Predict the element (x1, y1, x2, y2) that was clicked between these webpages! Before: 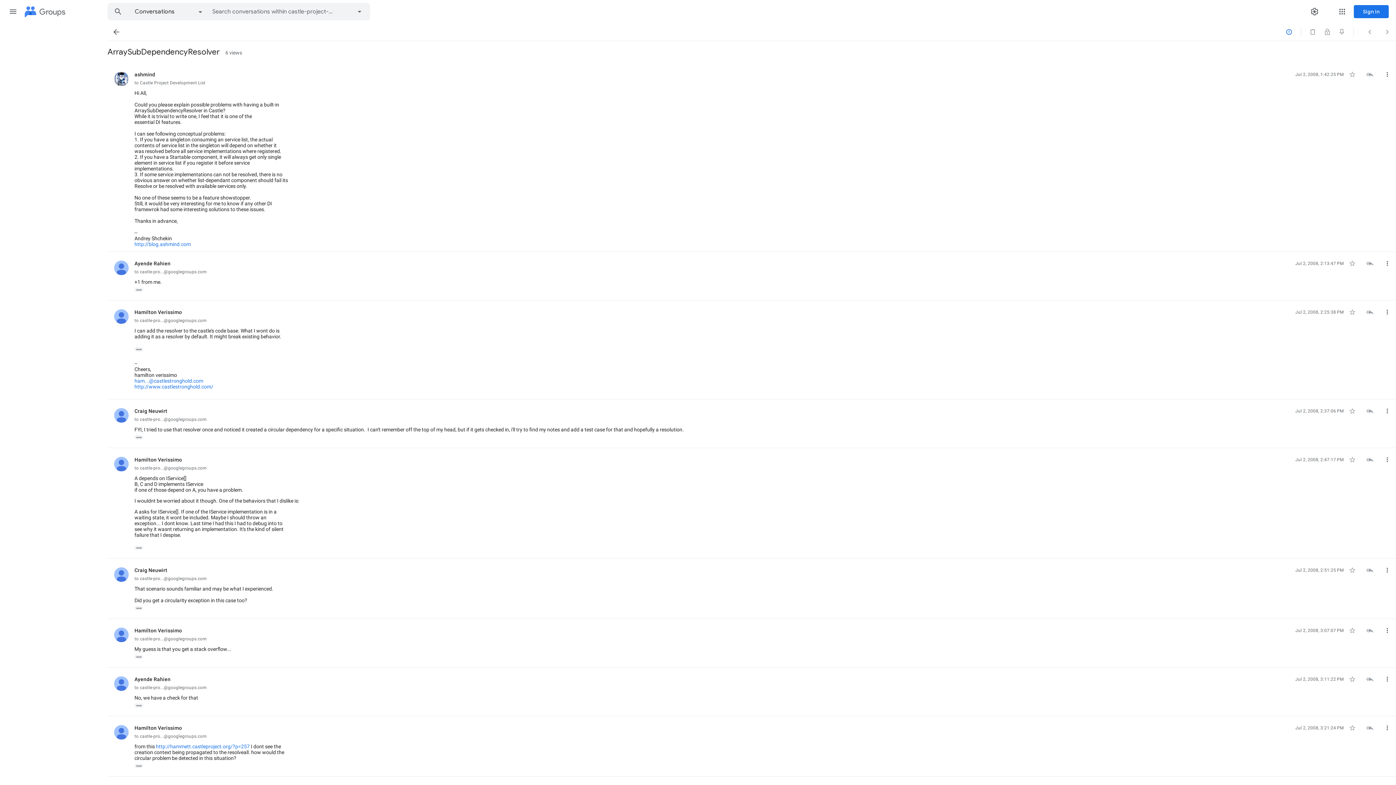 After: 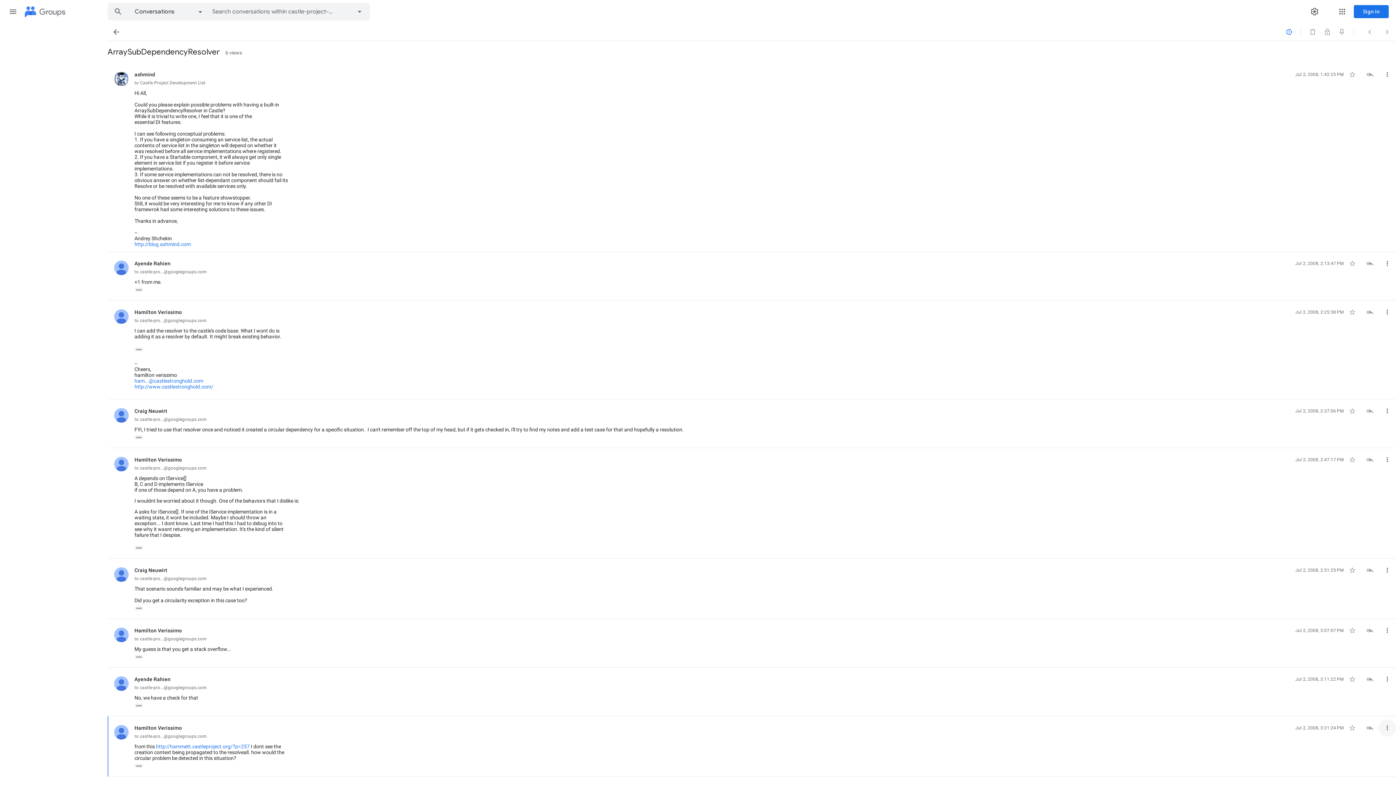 Action: bbox: (1378, 719, 1396, 737) label: More